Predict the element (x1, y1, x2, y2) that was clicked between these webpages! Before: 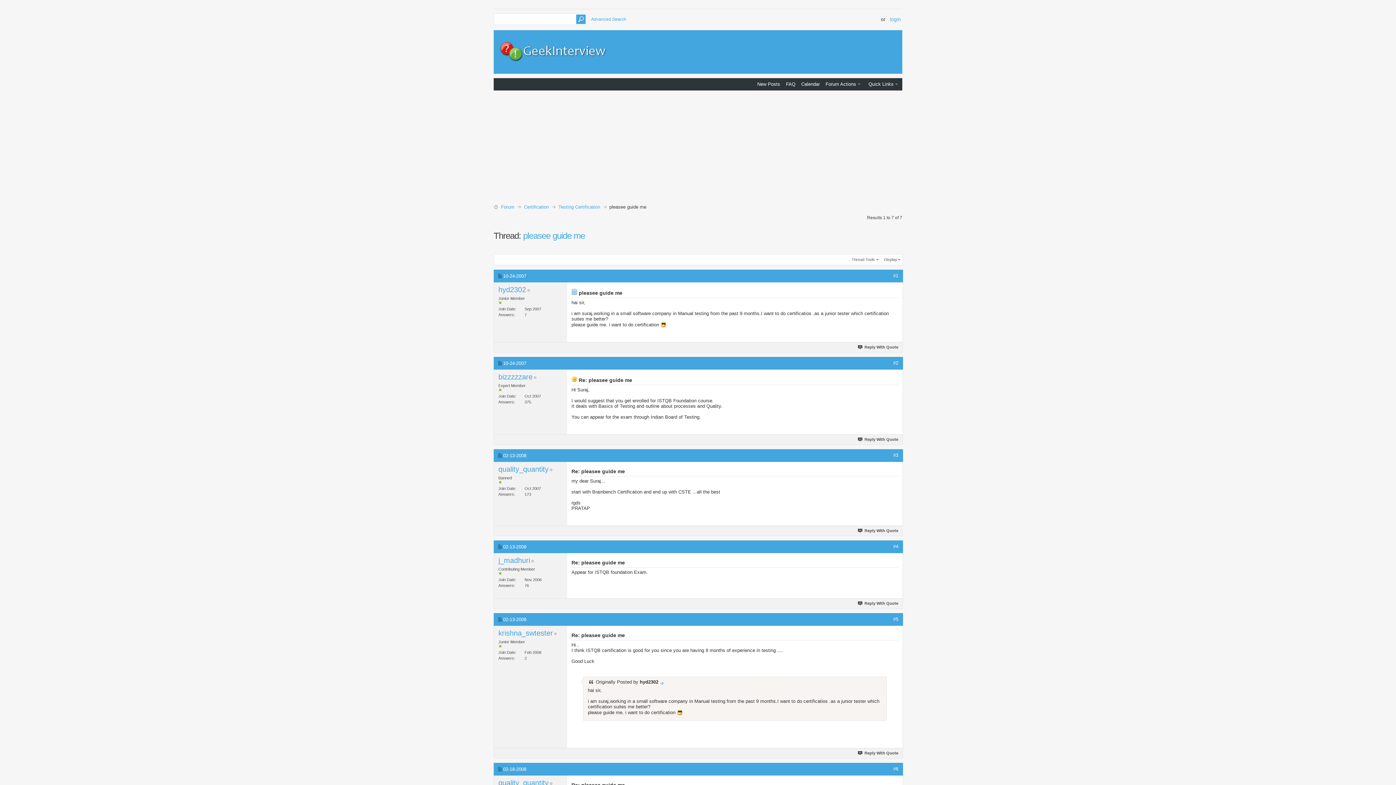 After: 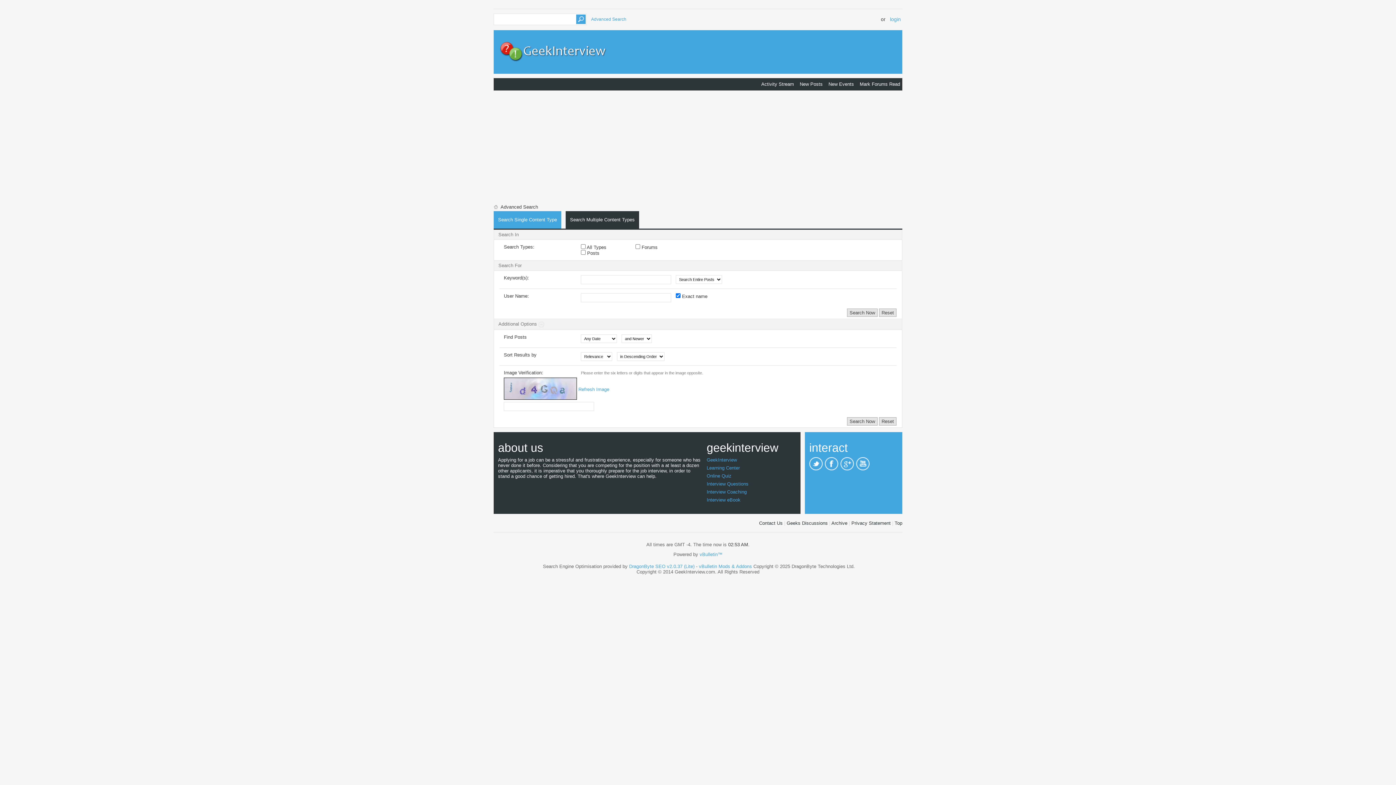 Action: bbox: (591, 16, 626, 21) label: Advanced Search